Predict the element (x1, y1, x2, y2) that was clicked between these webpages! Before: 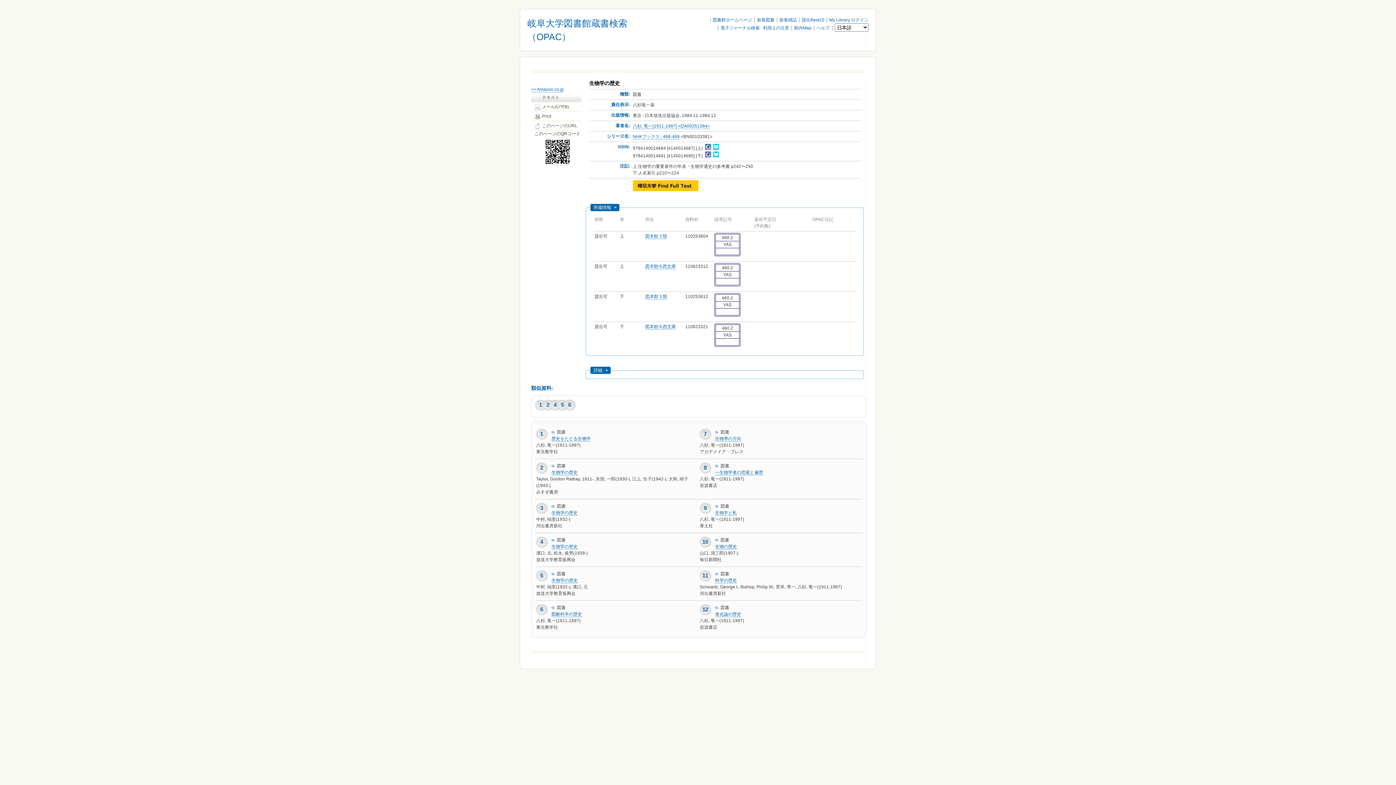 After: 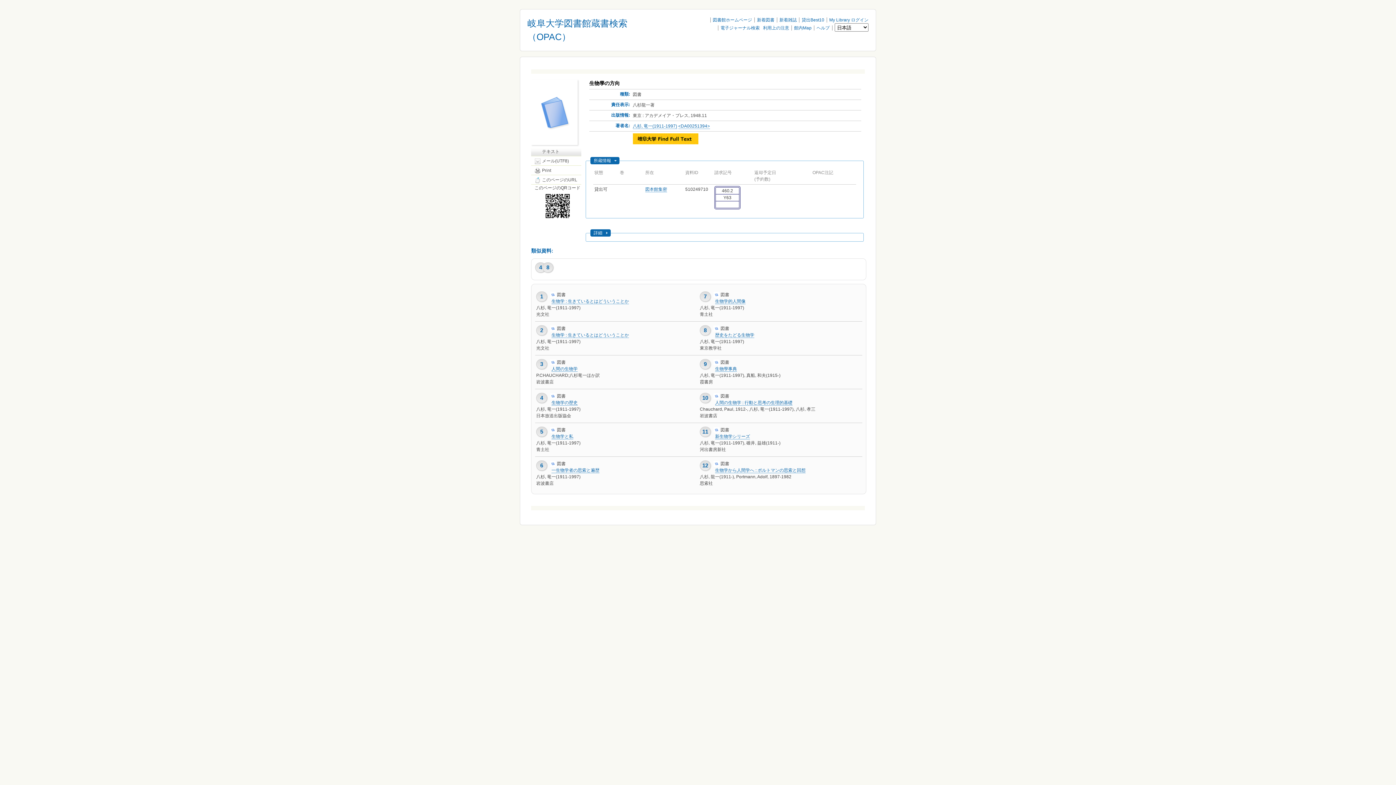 Action: bbox: (715, 436, 741, 441) label: 生物學の方向